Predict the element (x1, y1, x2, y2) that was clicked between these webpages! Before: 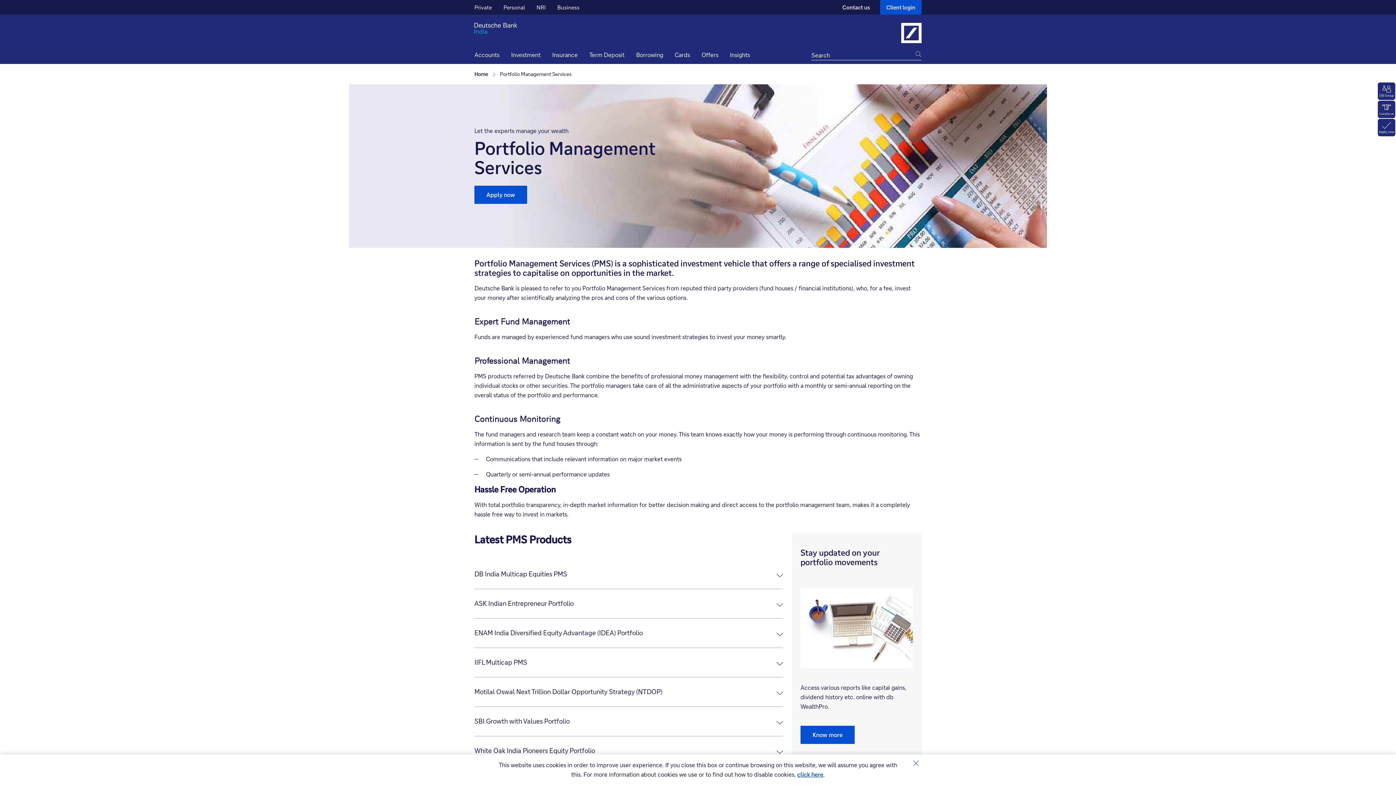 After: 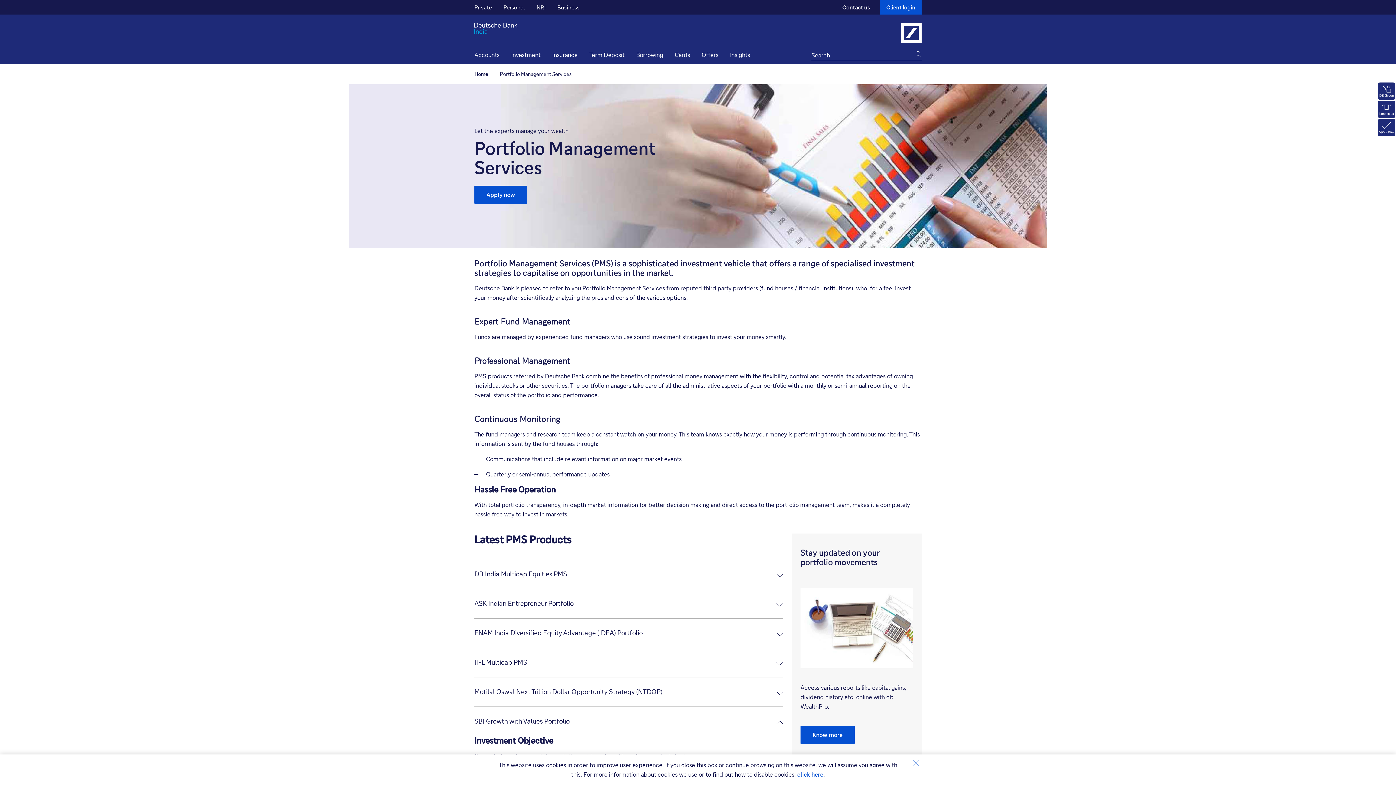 Action: bbox: (474, 707, 783, 736) label: SBI Growth with Values Portfolio	